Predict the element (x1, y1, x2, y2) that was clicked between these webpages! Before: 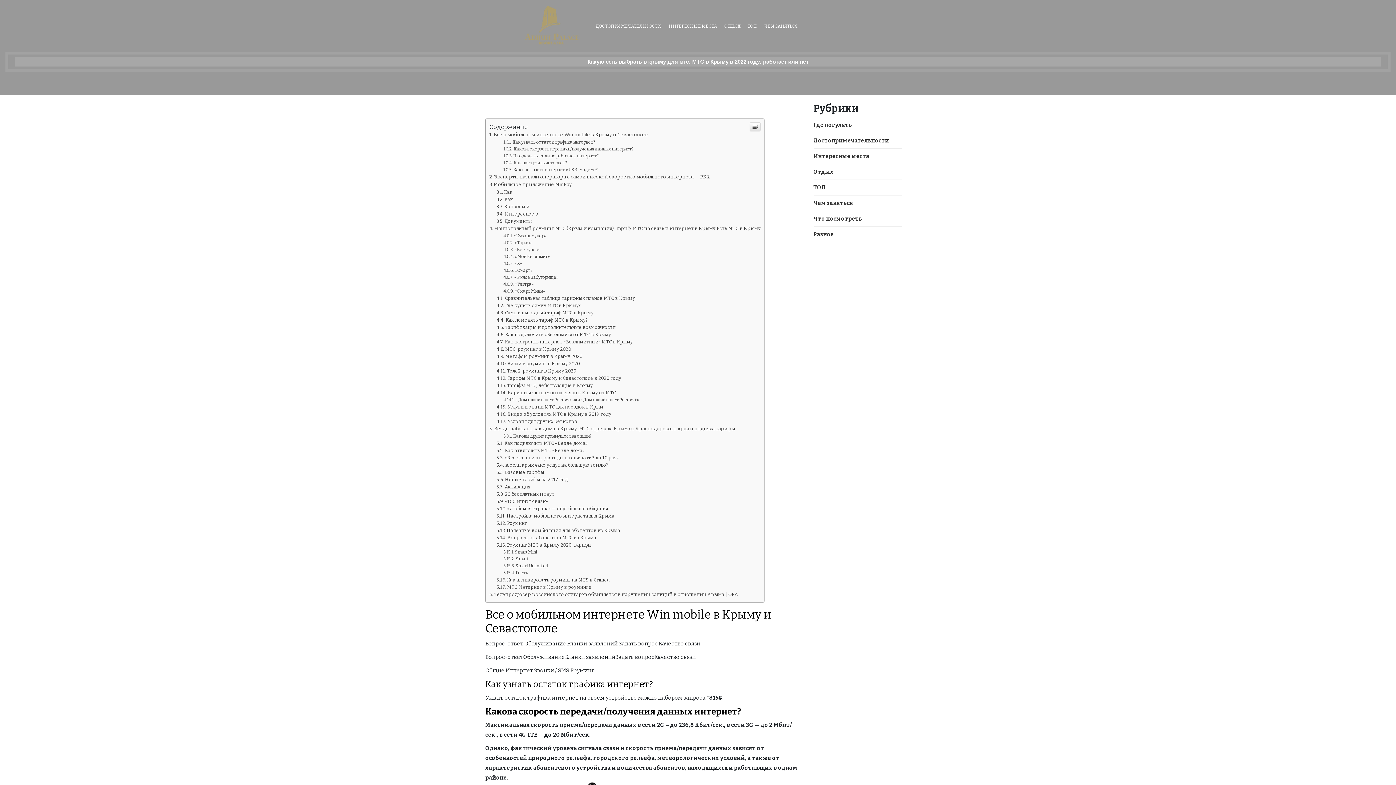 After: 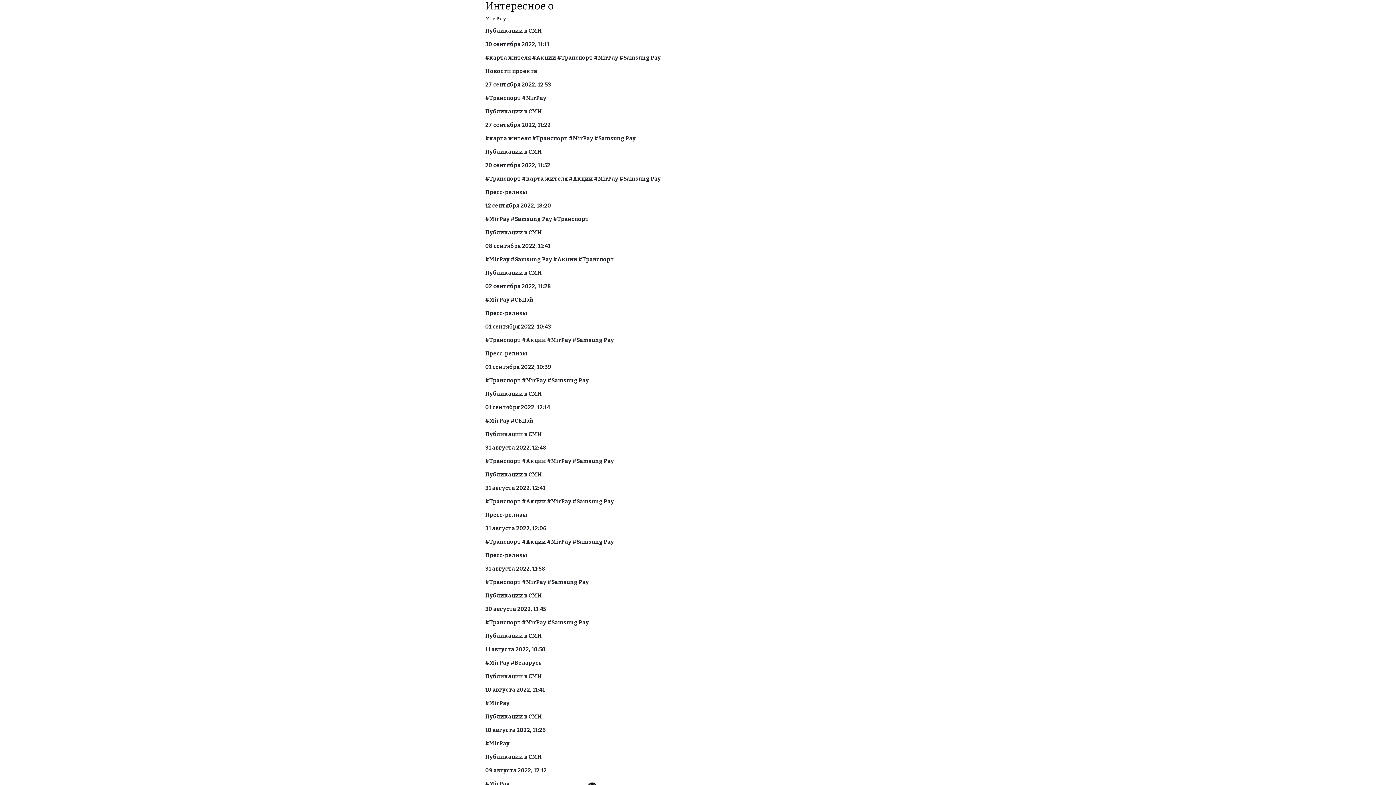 Action: bbox: (496, 336, 538, 341) label: Интересное о